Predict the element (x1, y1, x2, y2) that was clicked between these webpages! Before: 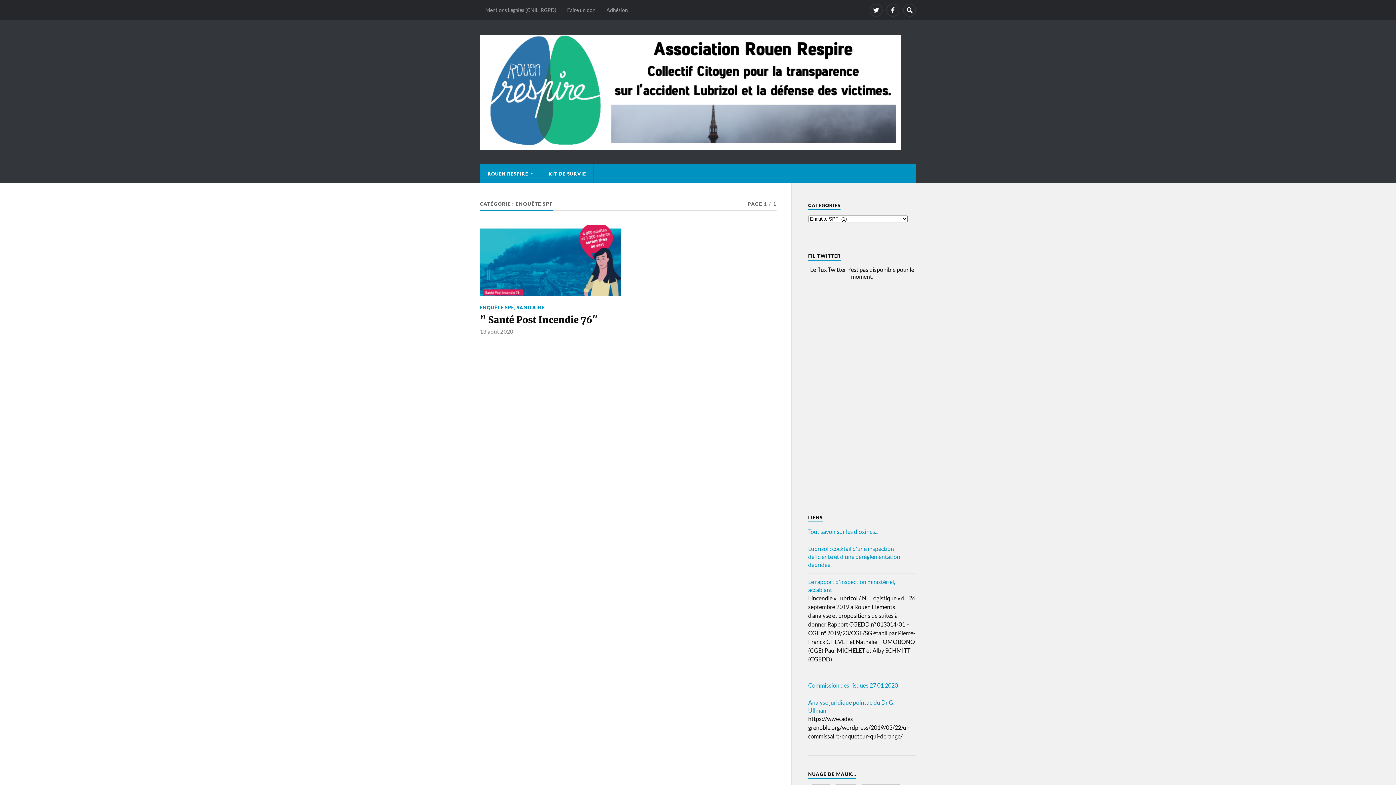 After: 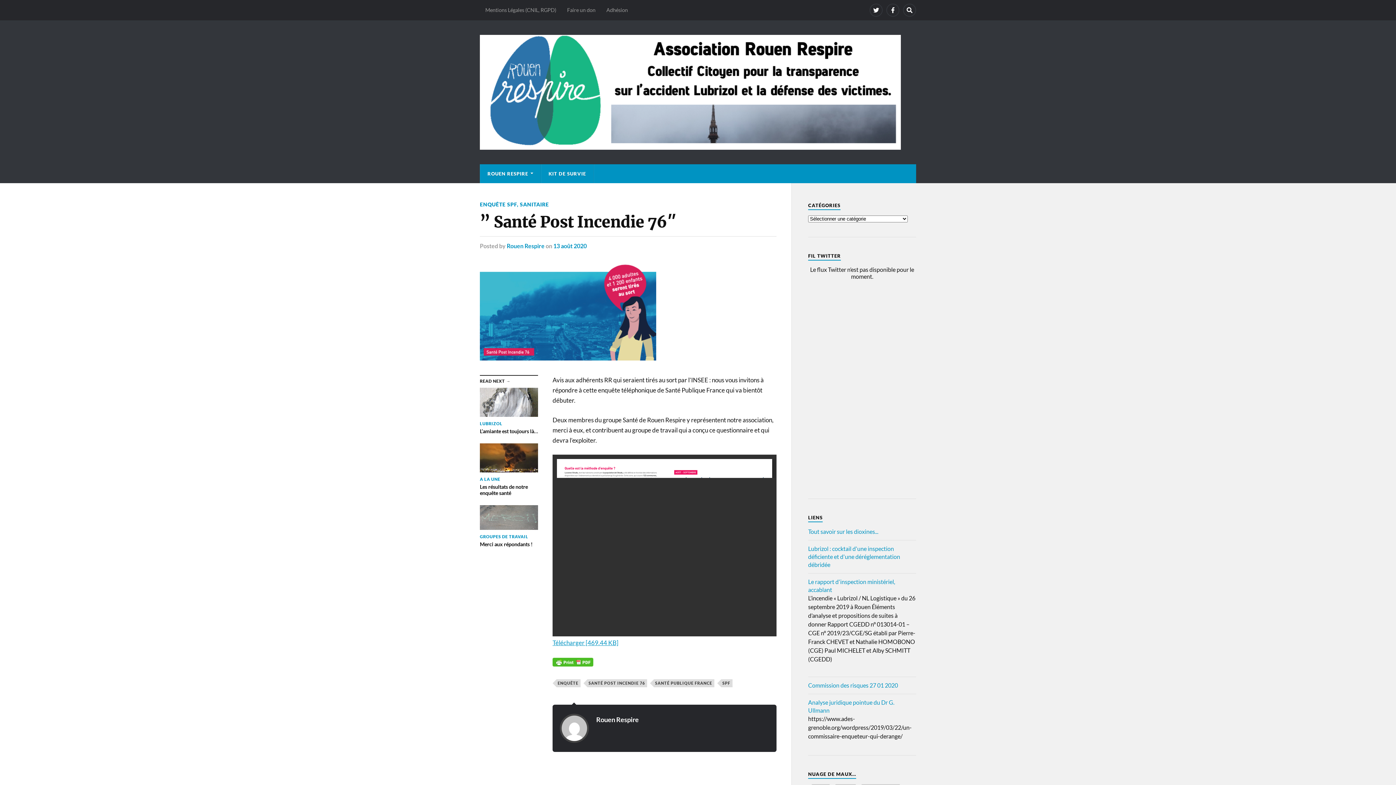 Action: bbox: (480, 313, 620, 326) label: ” Santé Post Incendie 76″